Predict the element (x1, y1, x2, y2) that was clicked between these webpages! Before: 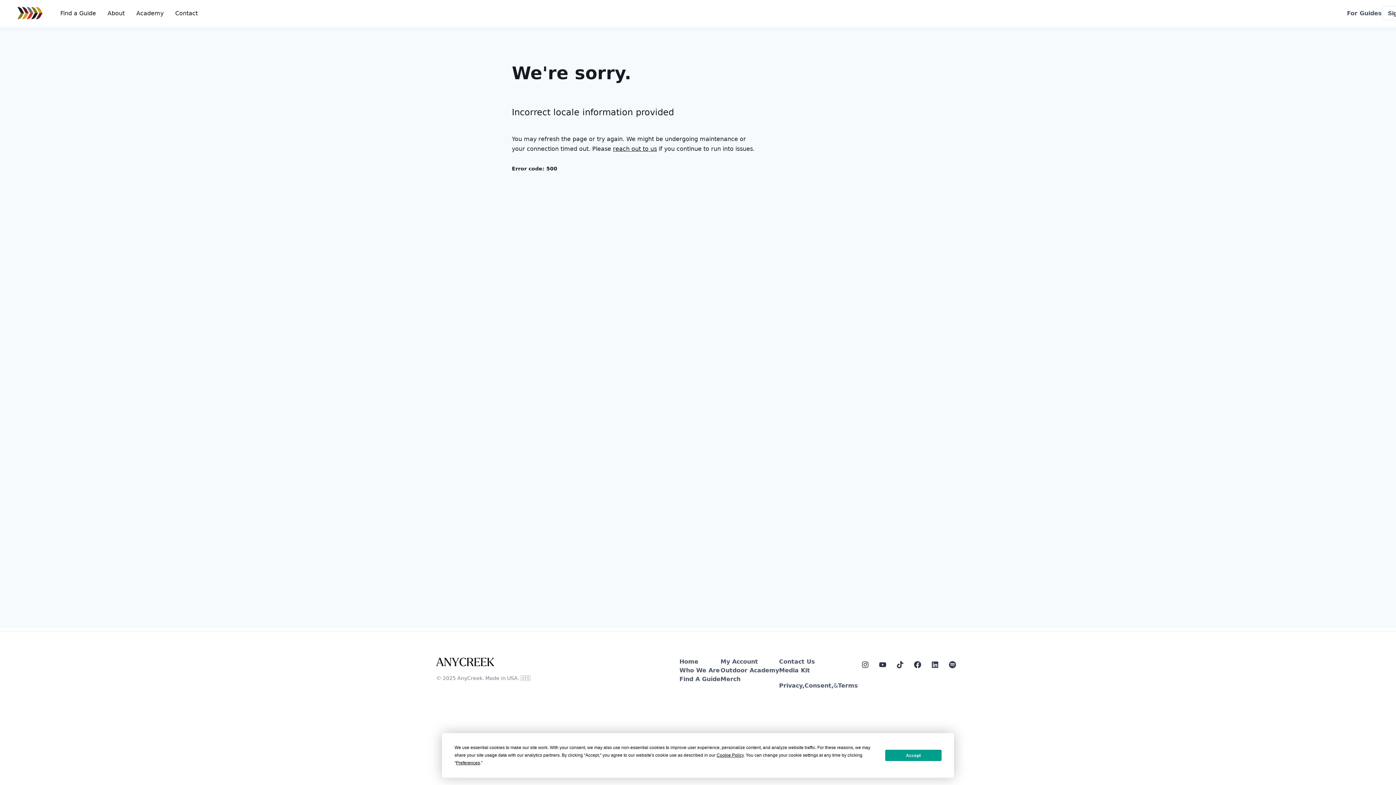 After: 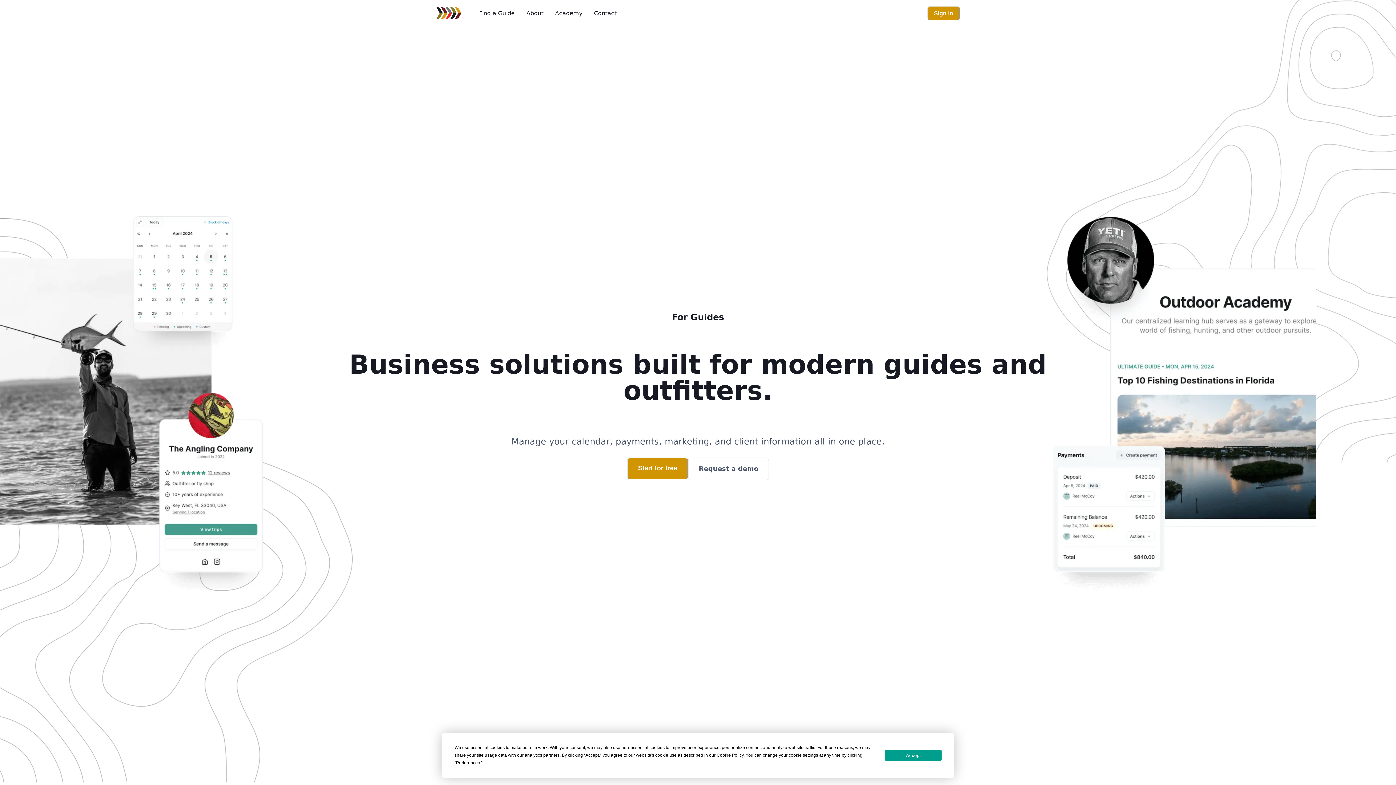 Action: bbox: (679, 658, 698, 665) label: Home